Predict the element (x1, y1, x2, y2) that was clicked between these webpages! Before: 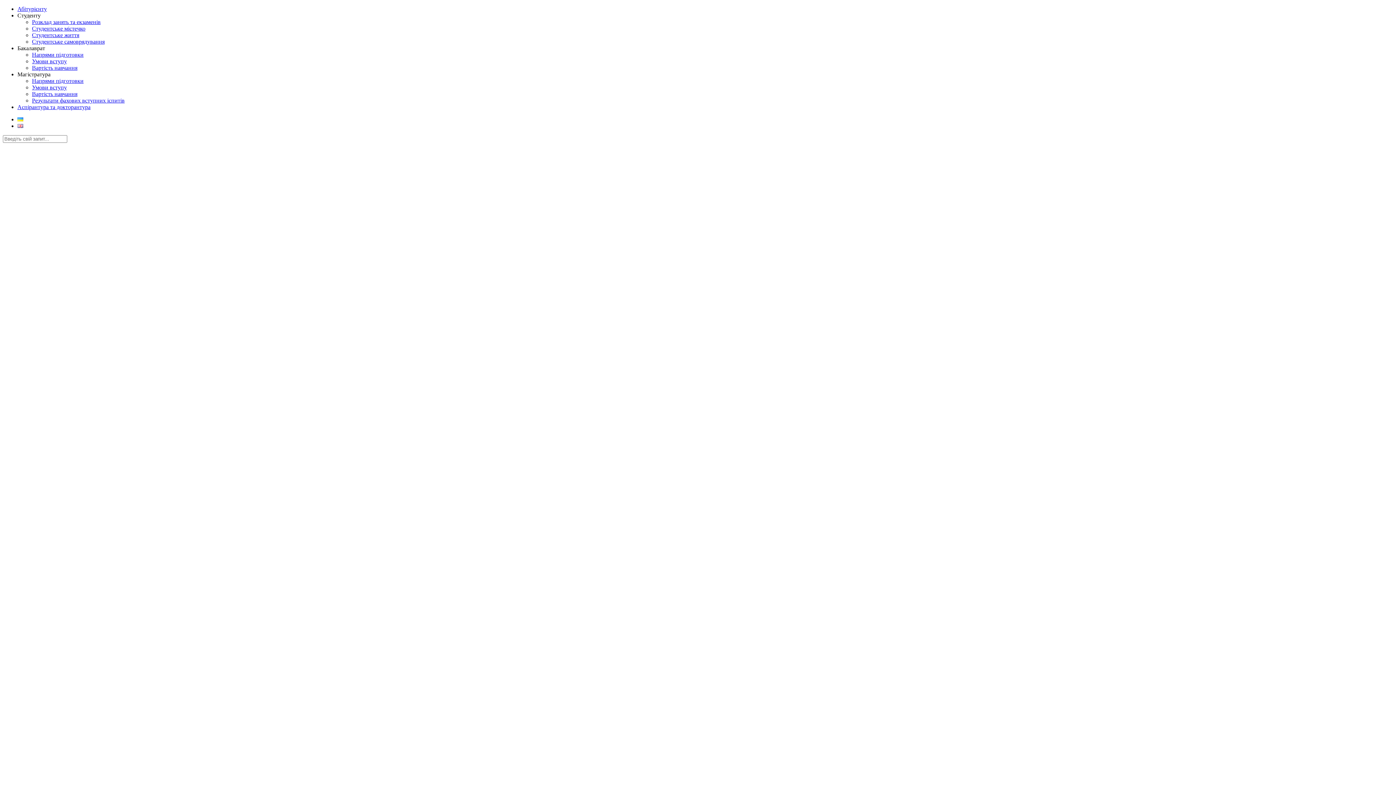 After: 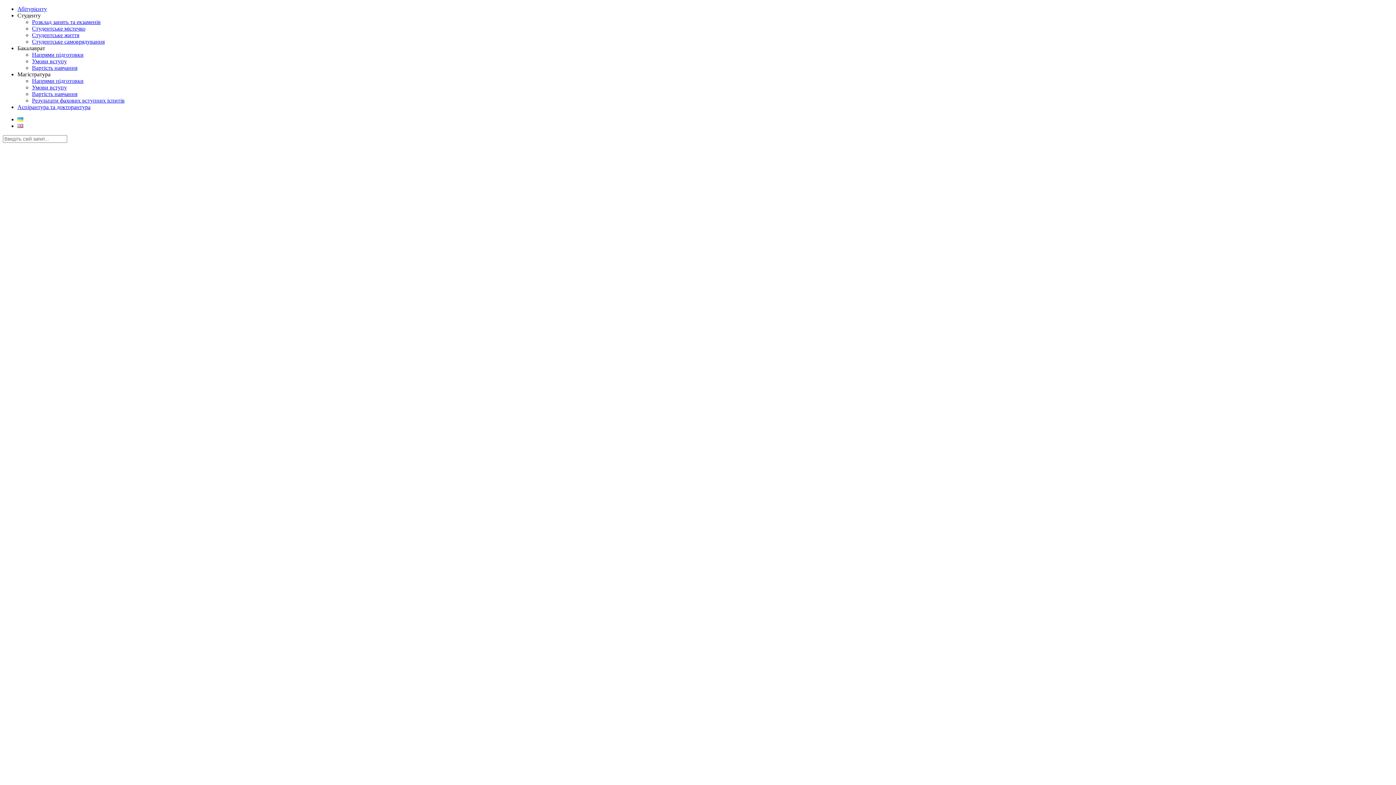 Action: label: Студенту bbox: (17, 12, 40, 18)